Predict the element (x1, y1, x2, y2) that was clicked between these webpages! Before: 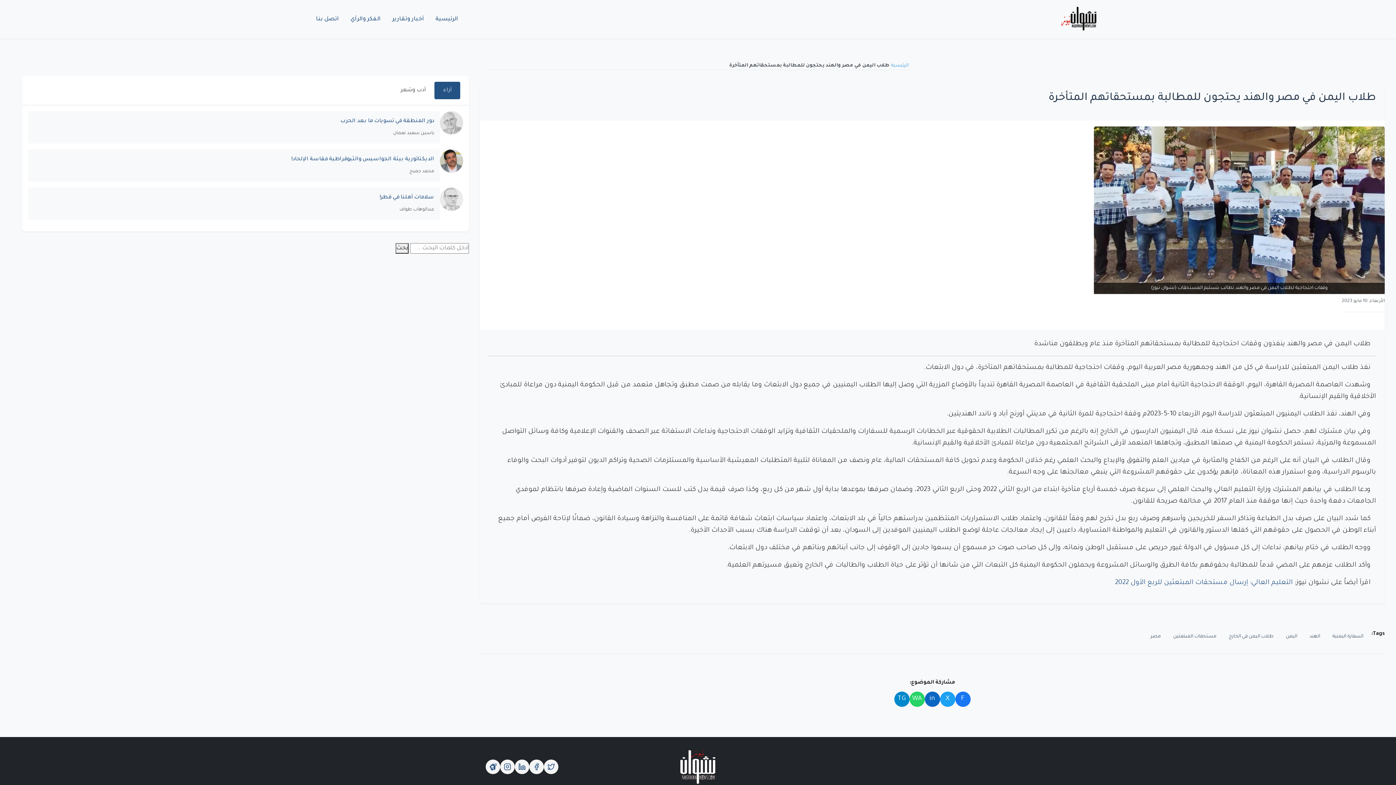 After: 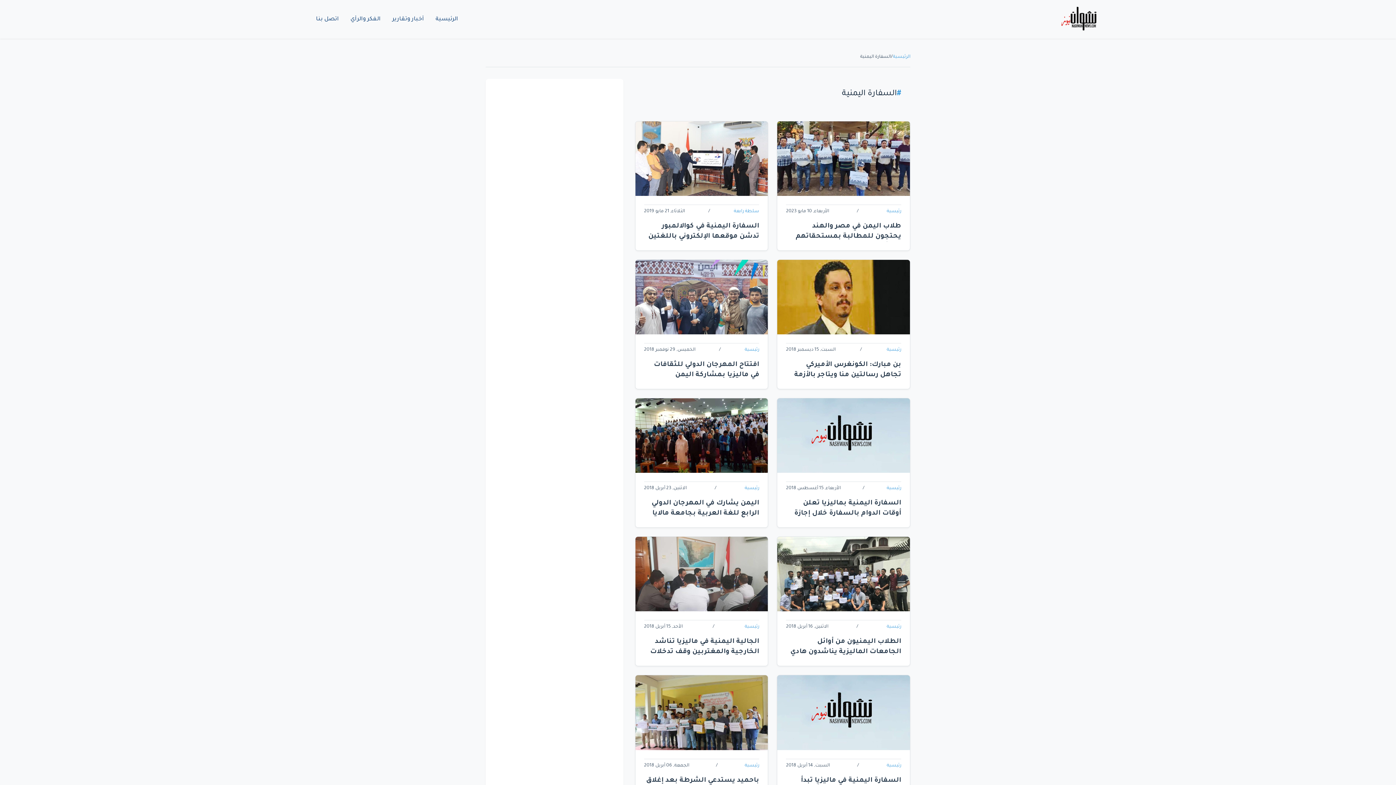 Action: label: السفارة اليمنية bbox: (1328, 631, 1368, 642)